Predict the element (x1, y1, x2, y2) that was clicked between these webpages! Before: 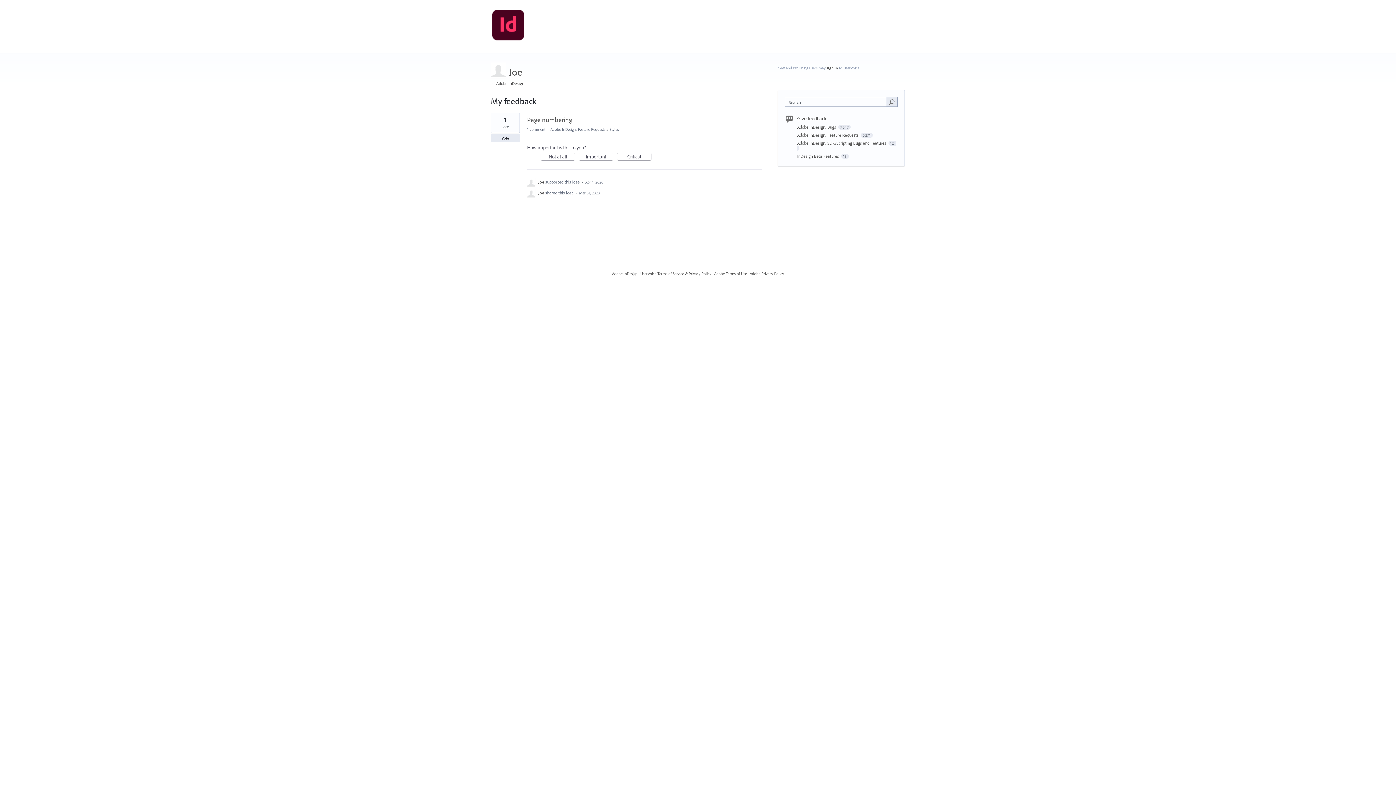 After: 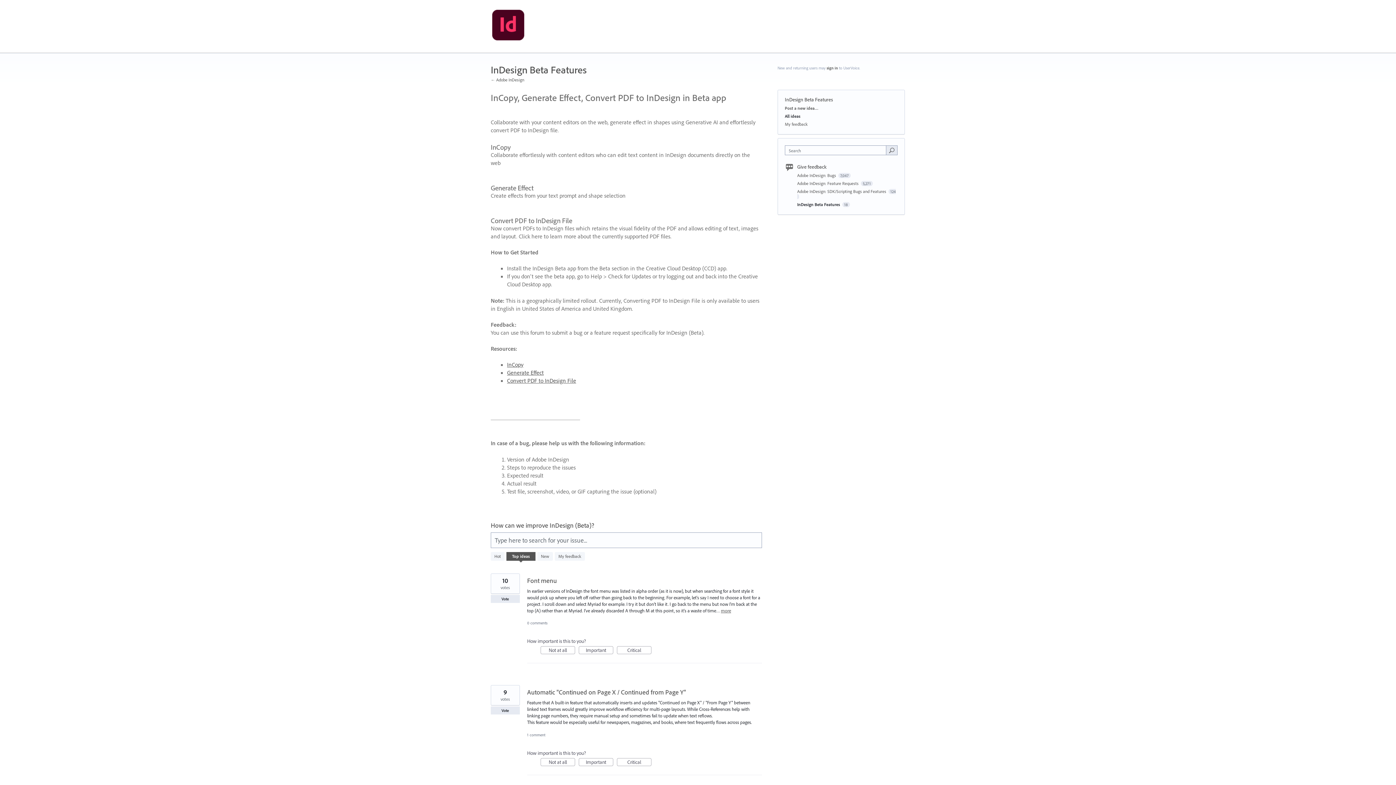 Action: bbox: (797, 153, 840, 158) label: InDesign Beta Features 